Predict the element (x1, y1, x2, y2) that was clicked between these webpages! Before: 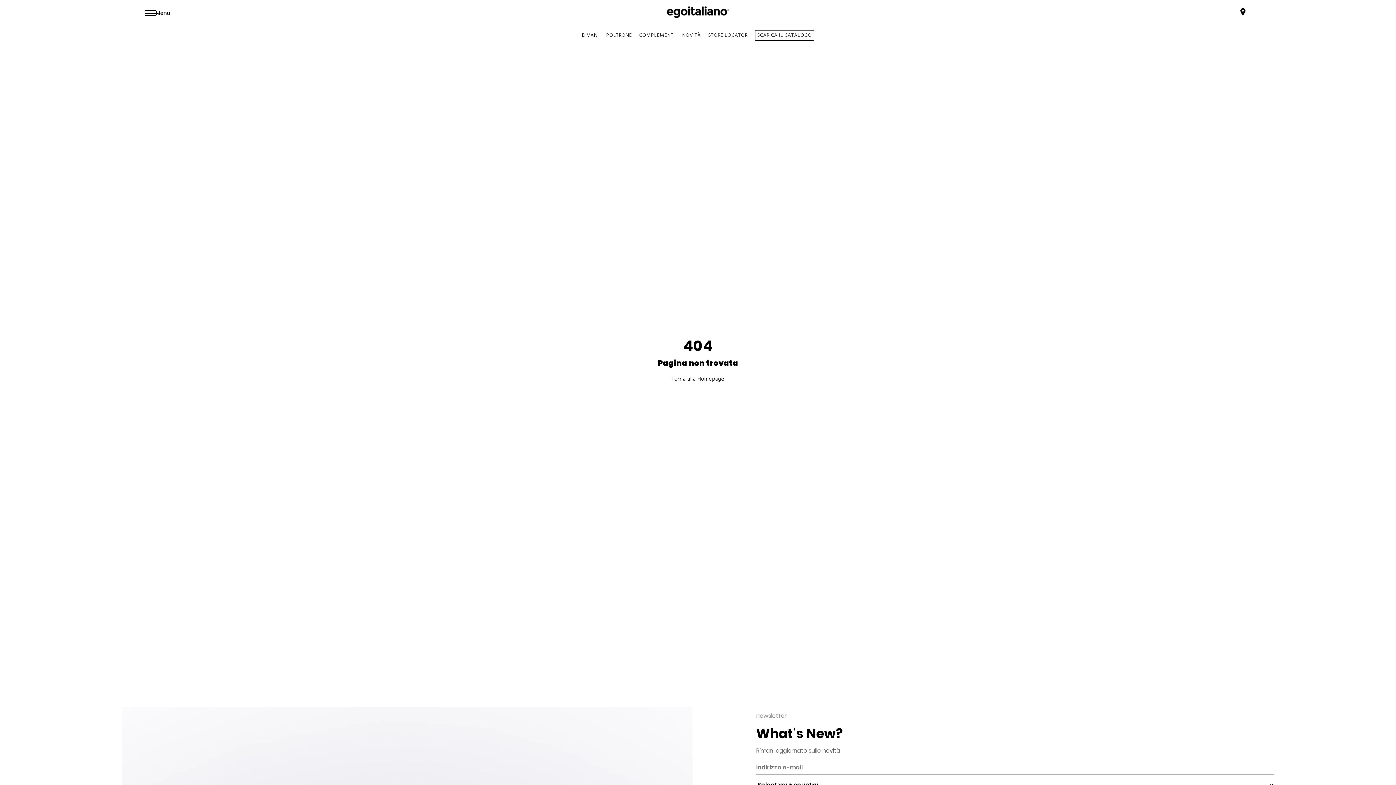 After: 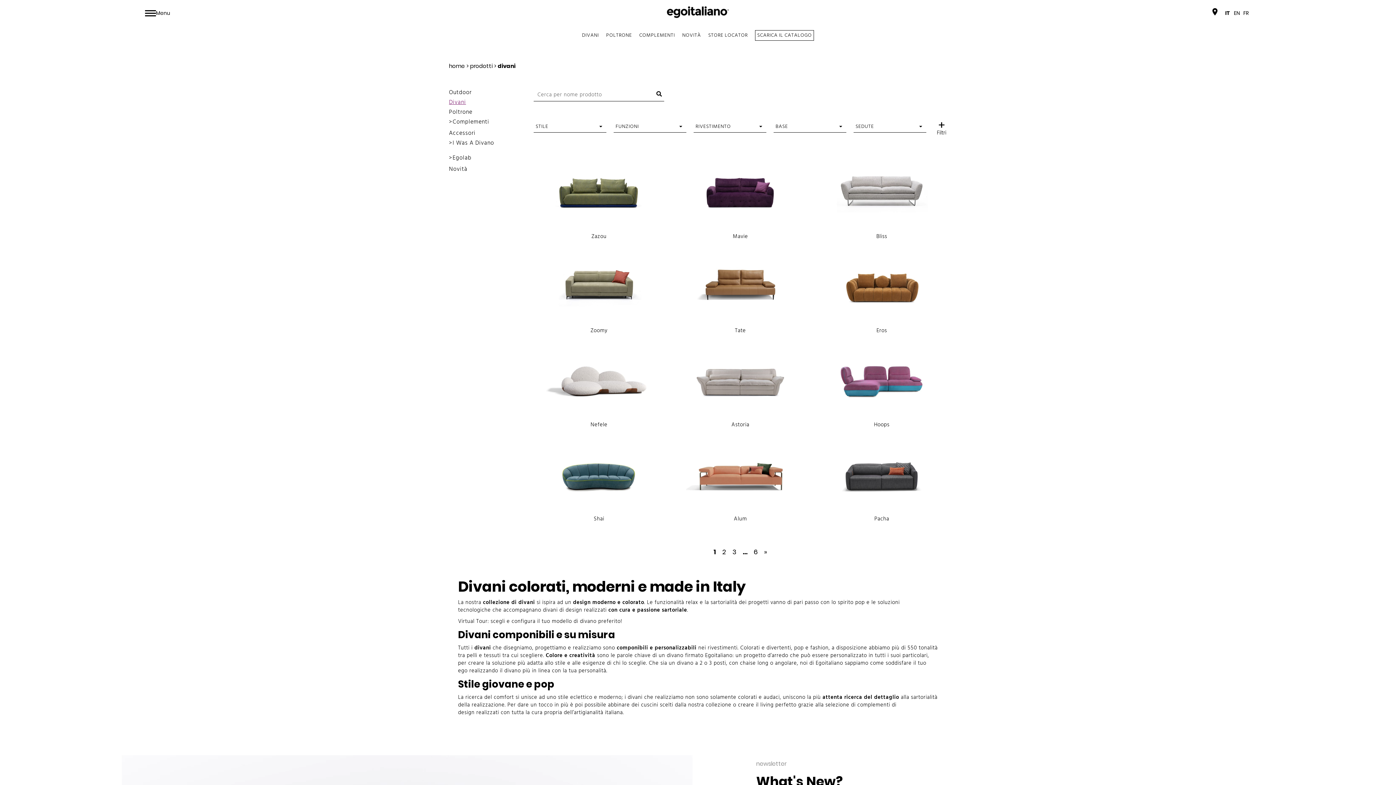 Action: label: DIVANI bbox: (582, 31, 599, 39)